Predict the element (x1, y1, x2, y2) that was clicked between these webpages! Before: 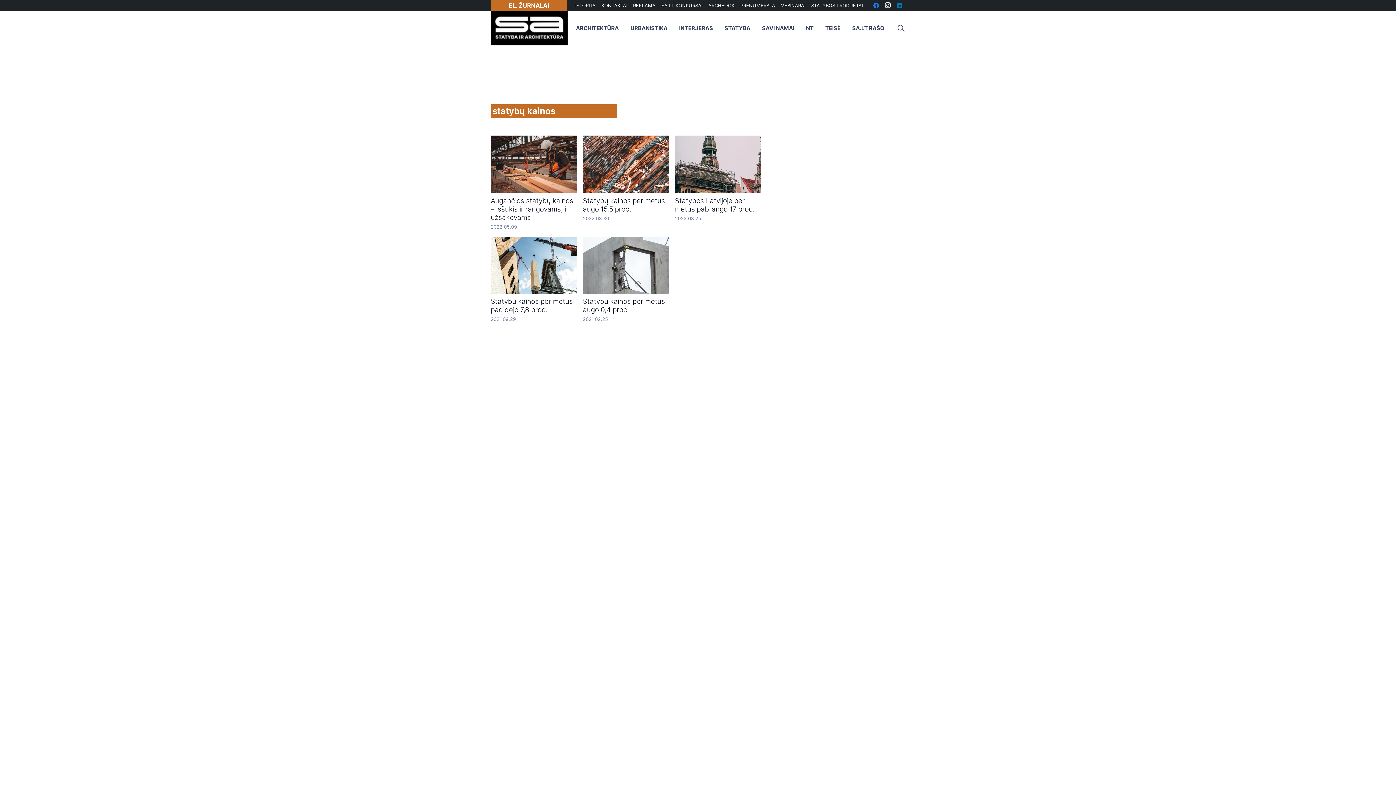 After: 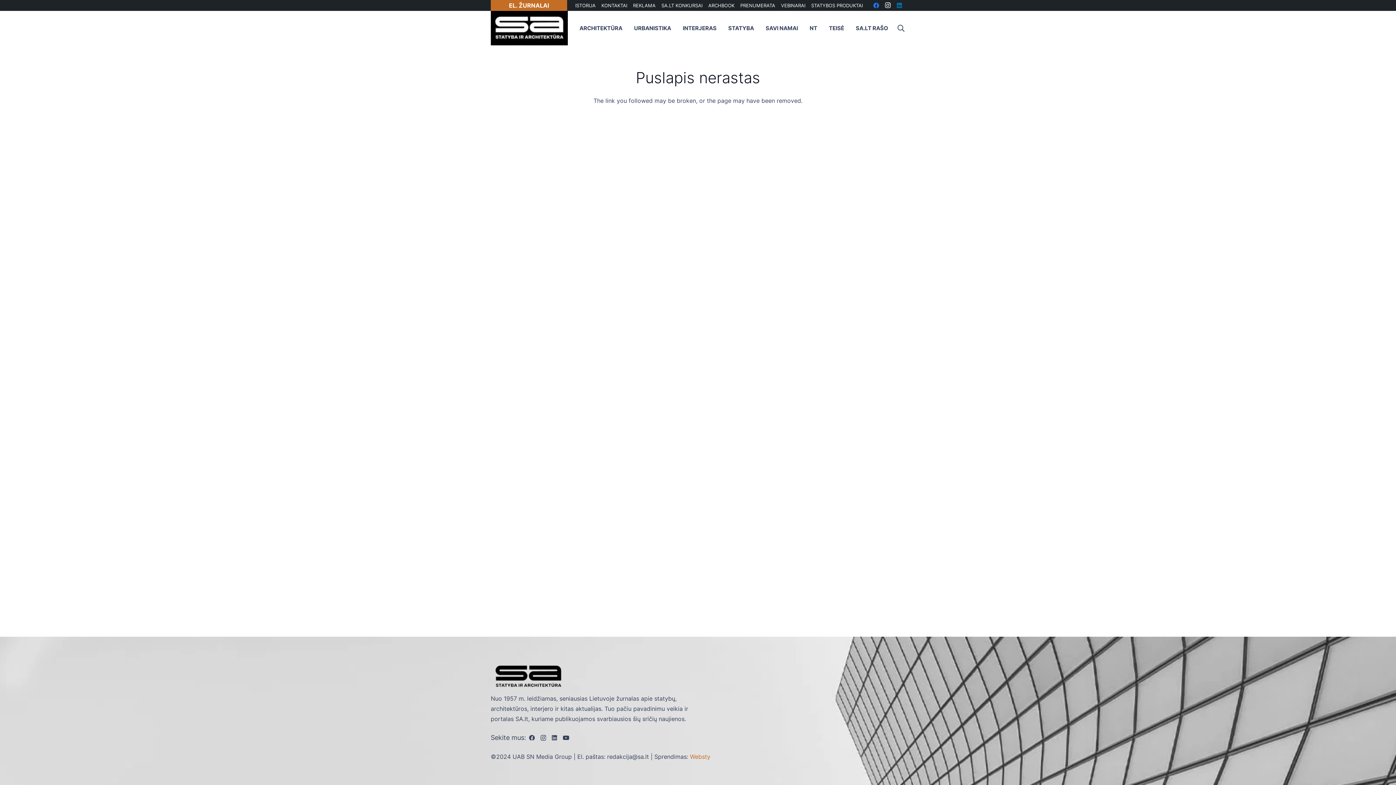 Action: bbox: (490, -3, 567, 14) label: EL. ŽURNALAI